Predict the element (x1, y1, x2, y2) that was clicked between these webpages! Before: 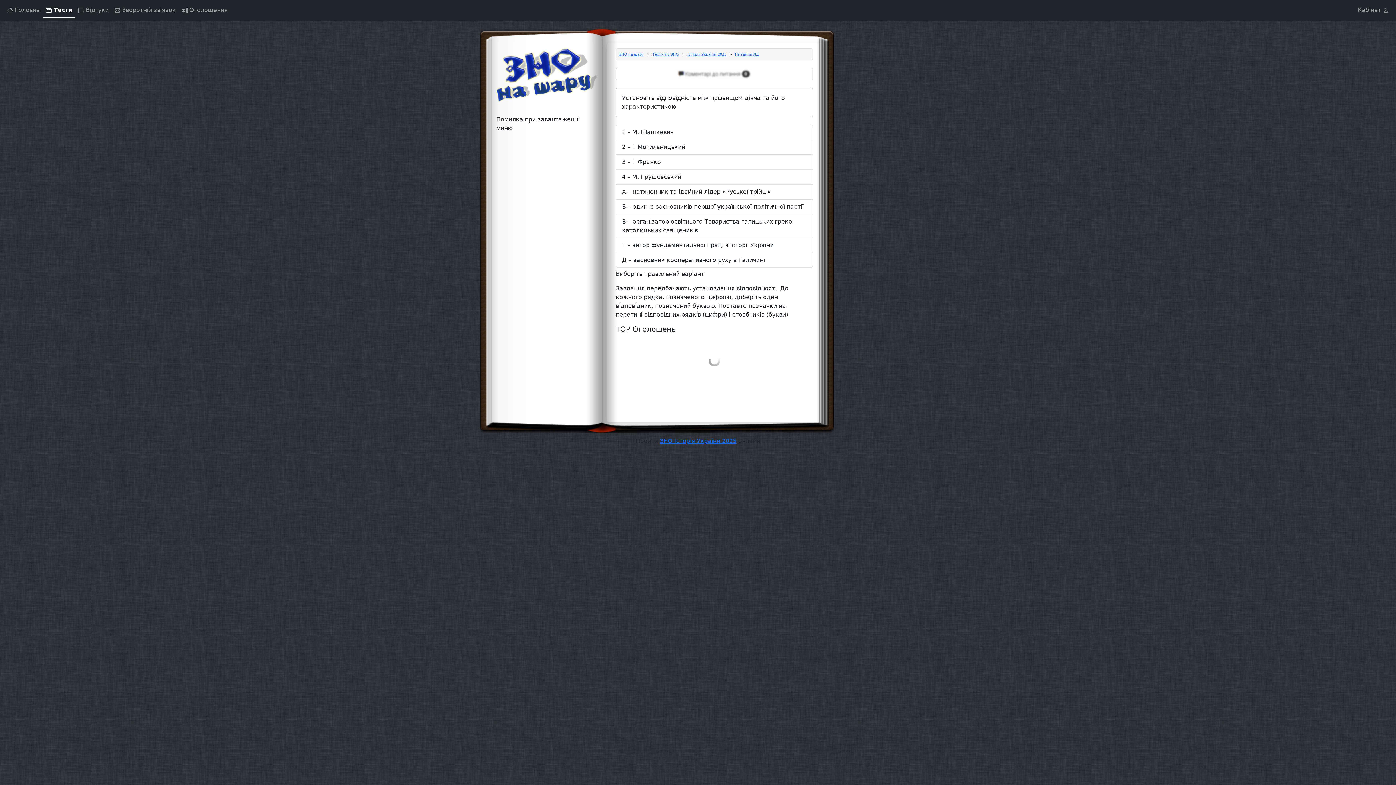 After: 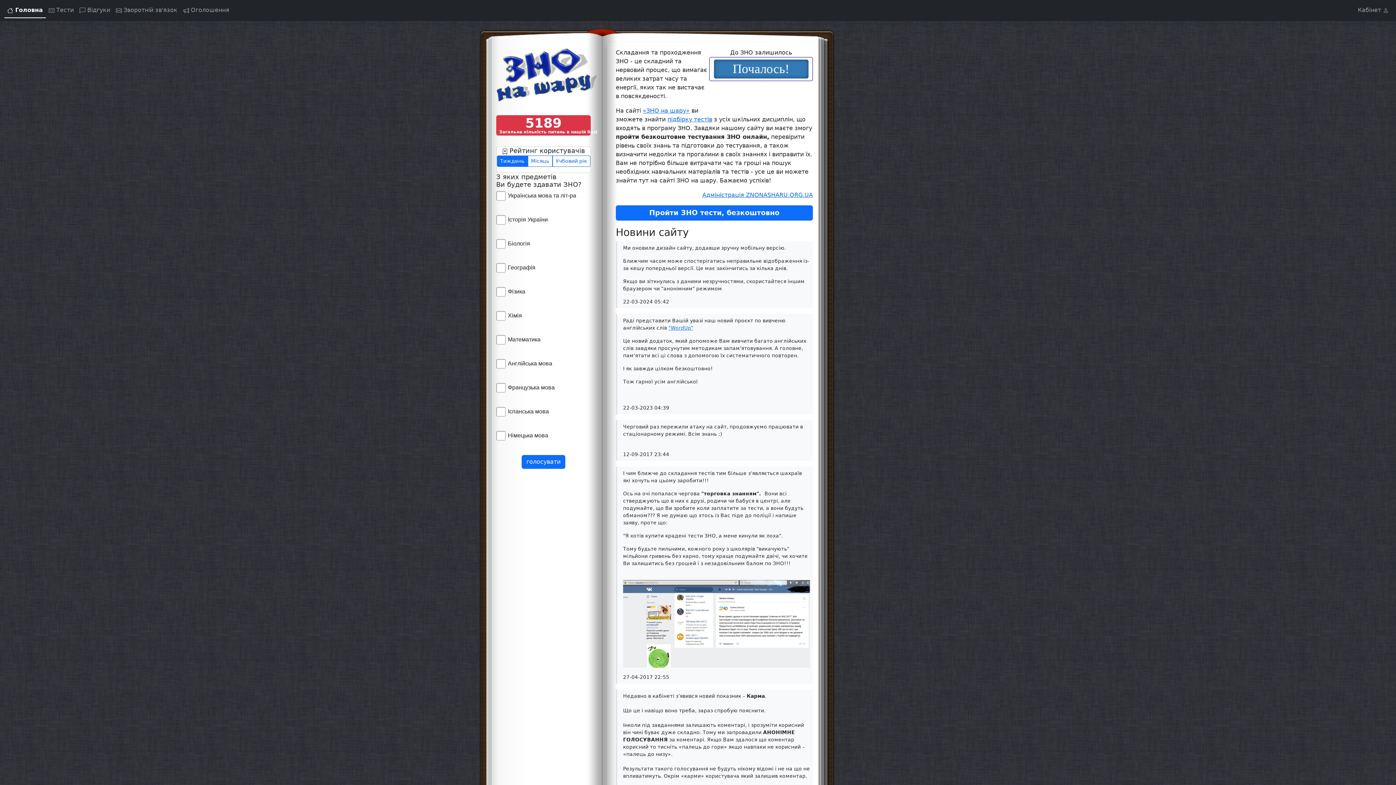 Action: label: Головна сторінка bbox: (4, 2, 42, 18)